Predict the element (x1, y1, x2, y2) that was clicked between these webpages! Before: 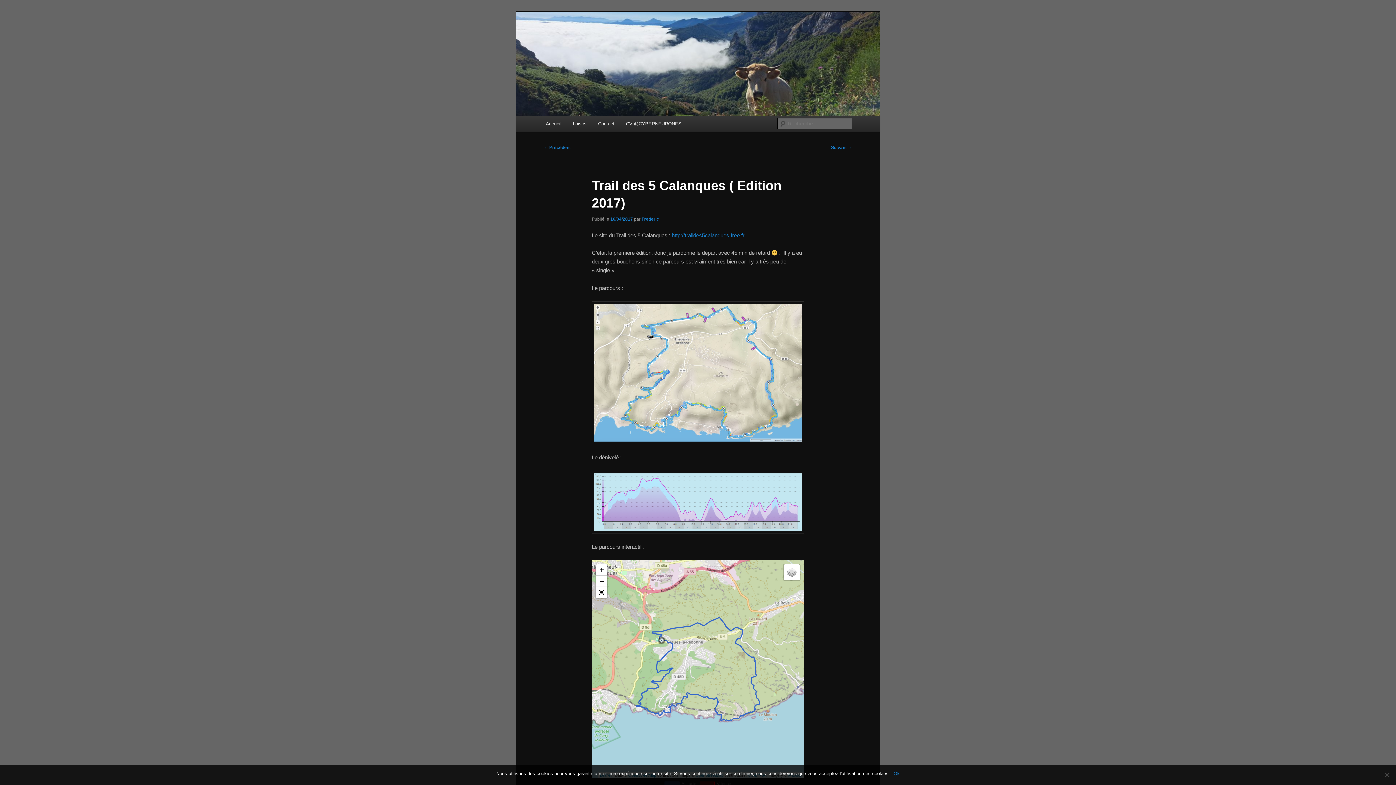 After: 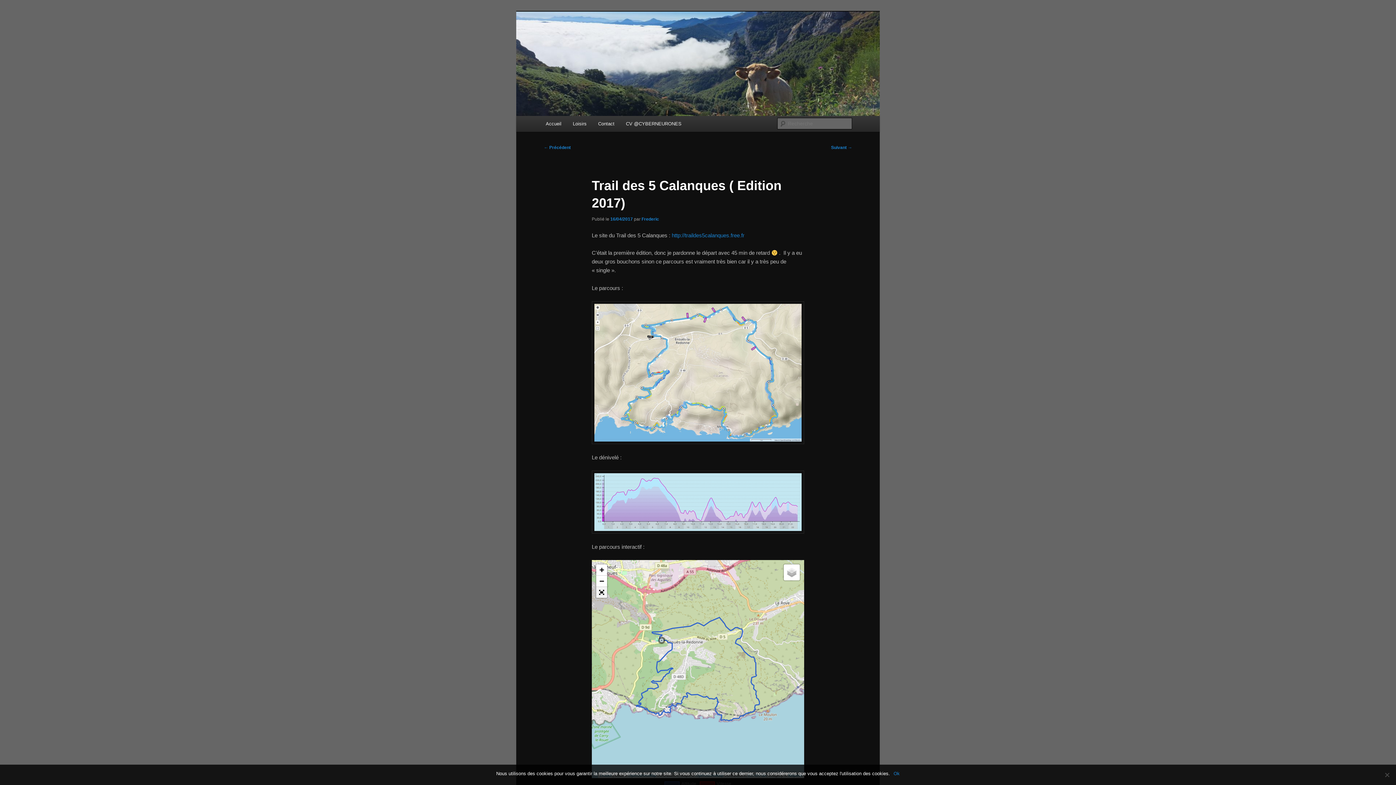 Action: bbox: (596, 587, 607, 598)